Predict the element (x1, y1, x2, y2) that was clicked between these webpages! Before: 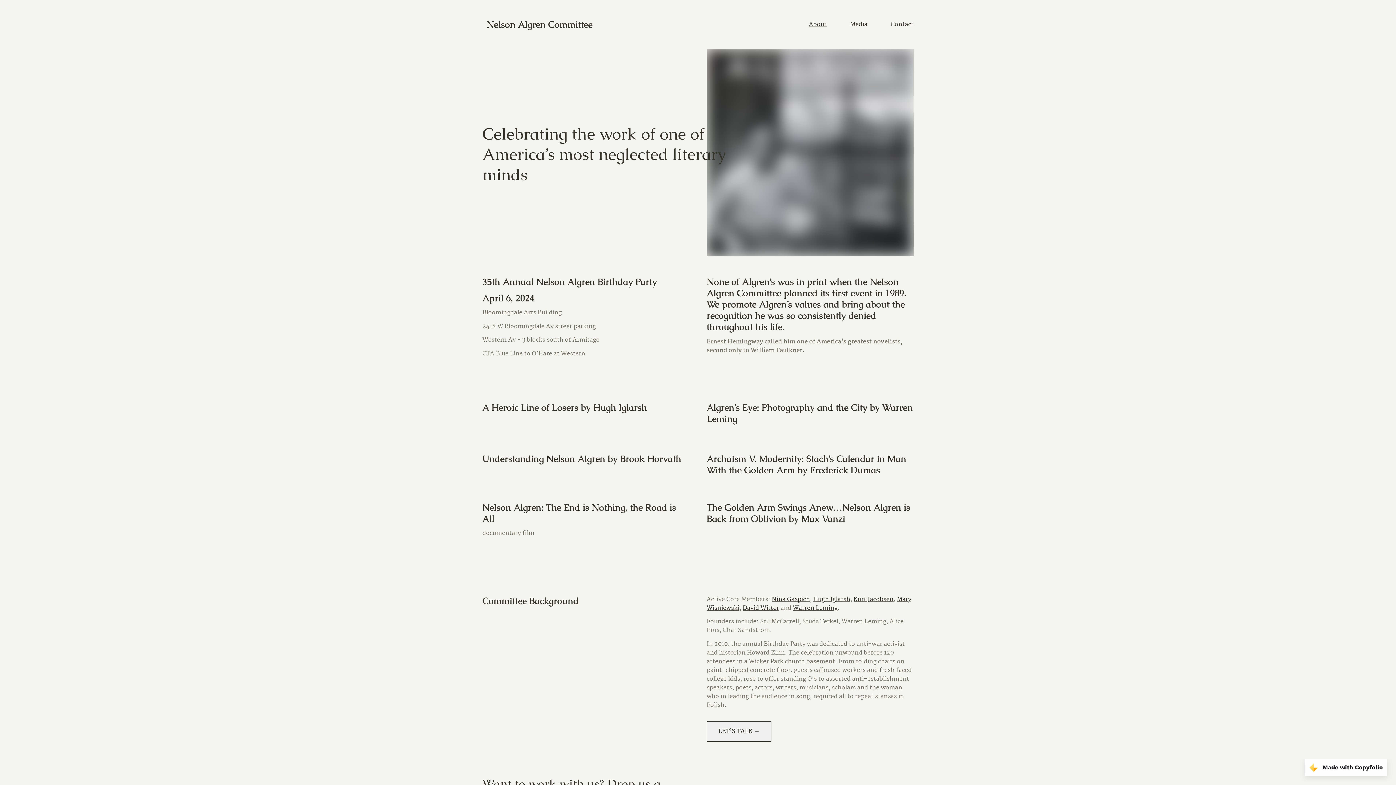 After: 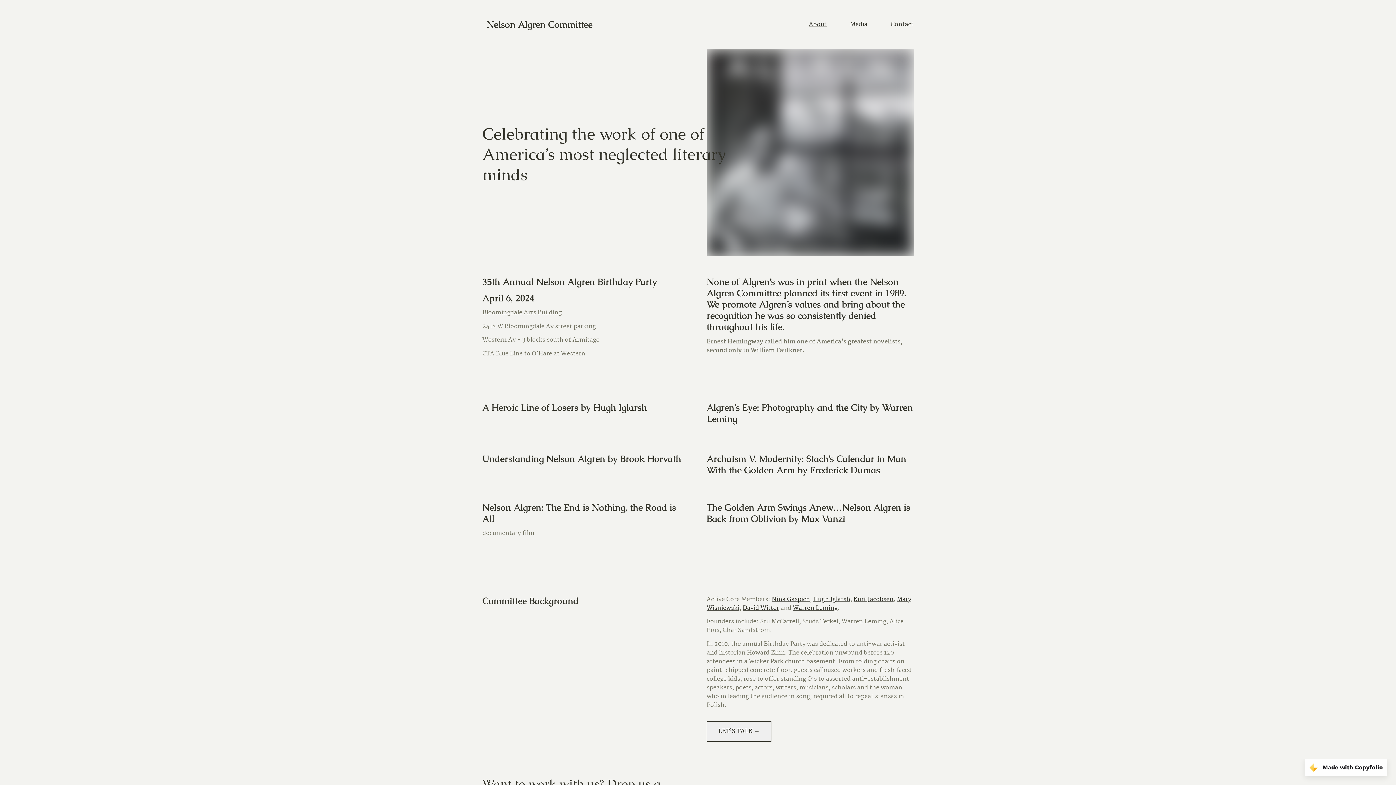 Action: label: Hugh Iglarsh bbox: (813, 594, 850, 604)